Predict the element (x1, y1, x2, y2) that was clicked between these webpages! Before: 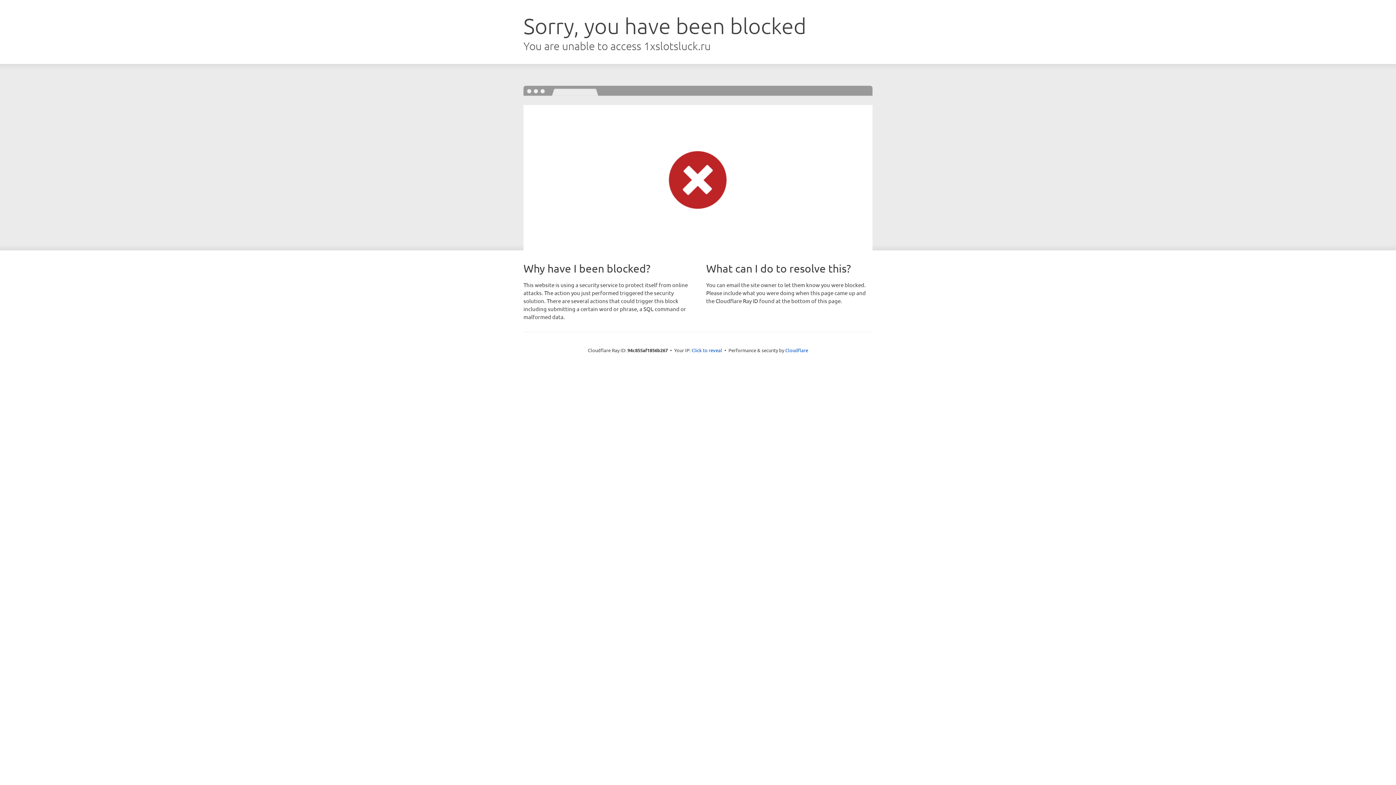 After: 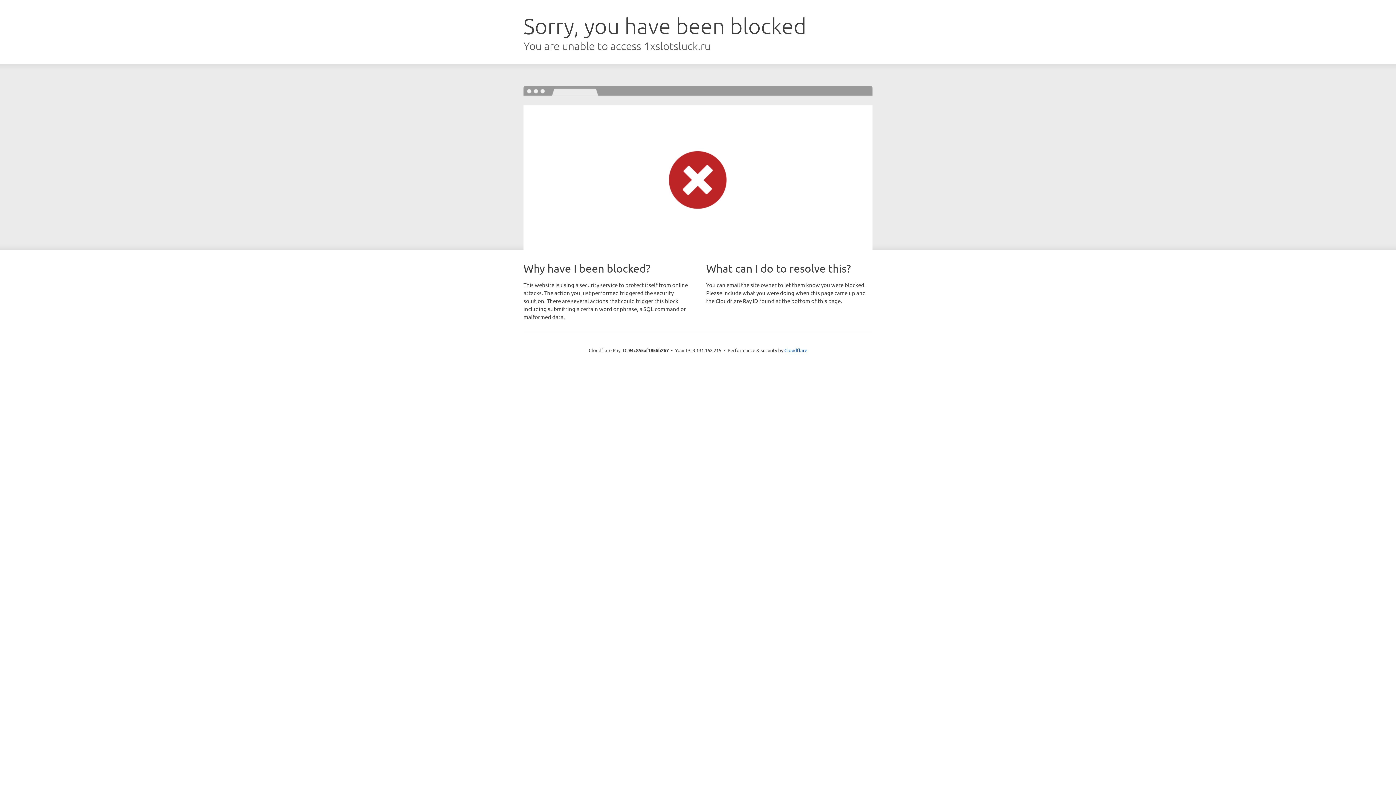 Action: label: Click to reveal bbox: (691, 346, 722, 353)